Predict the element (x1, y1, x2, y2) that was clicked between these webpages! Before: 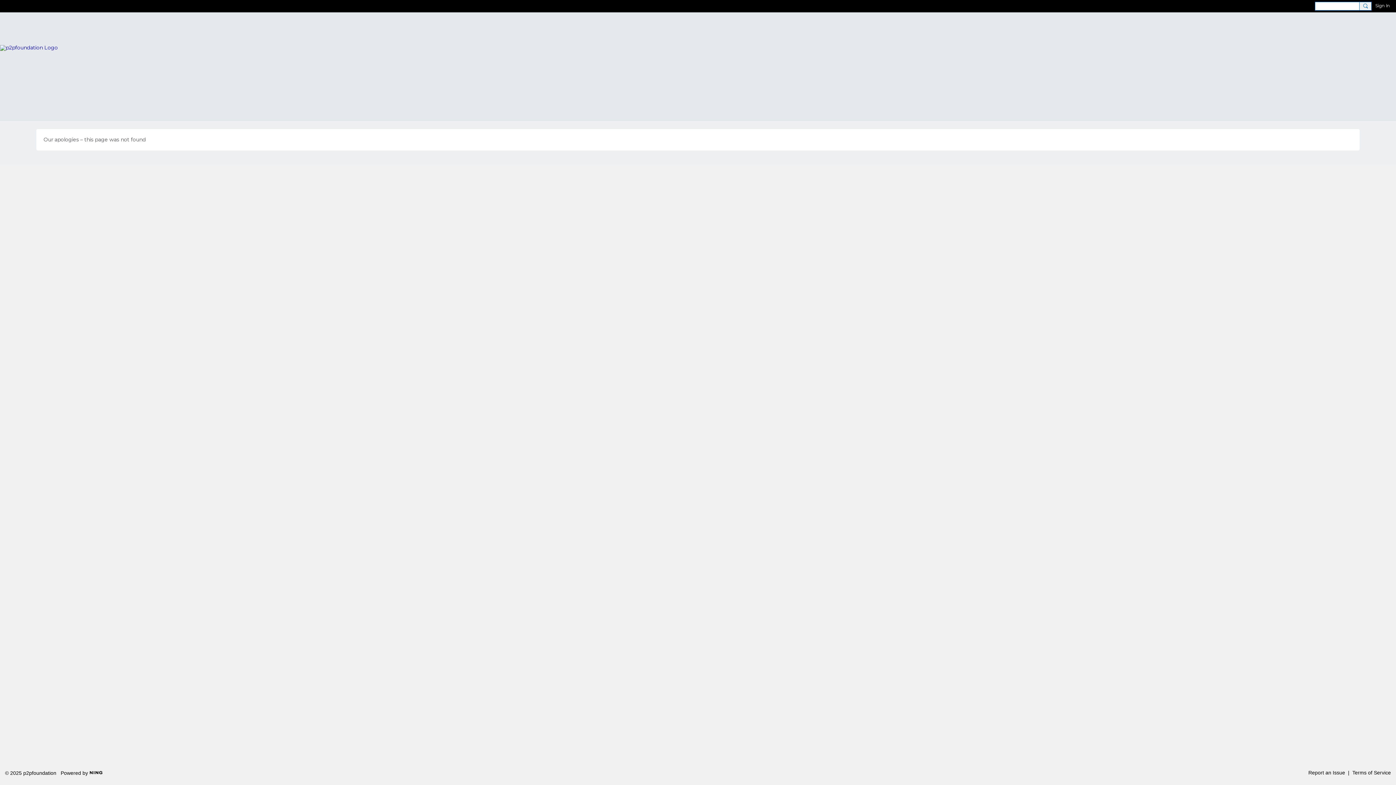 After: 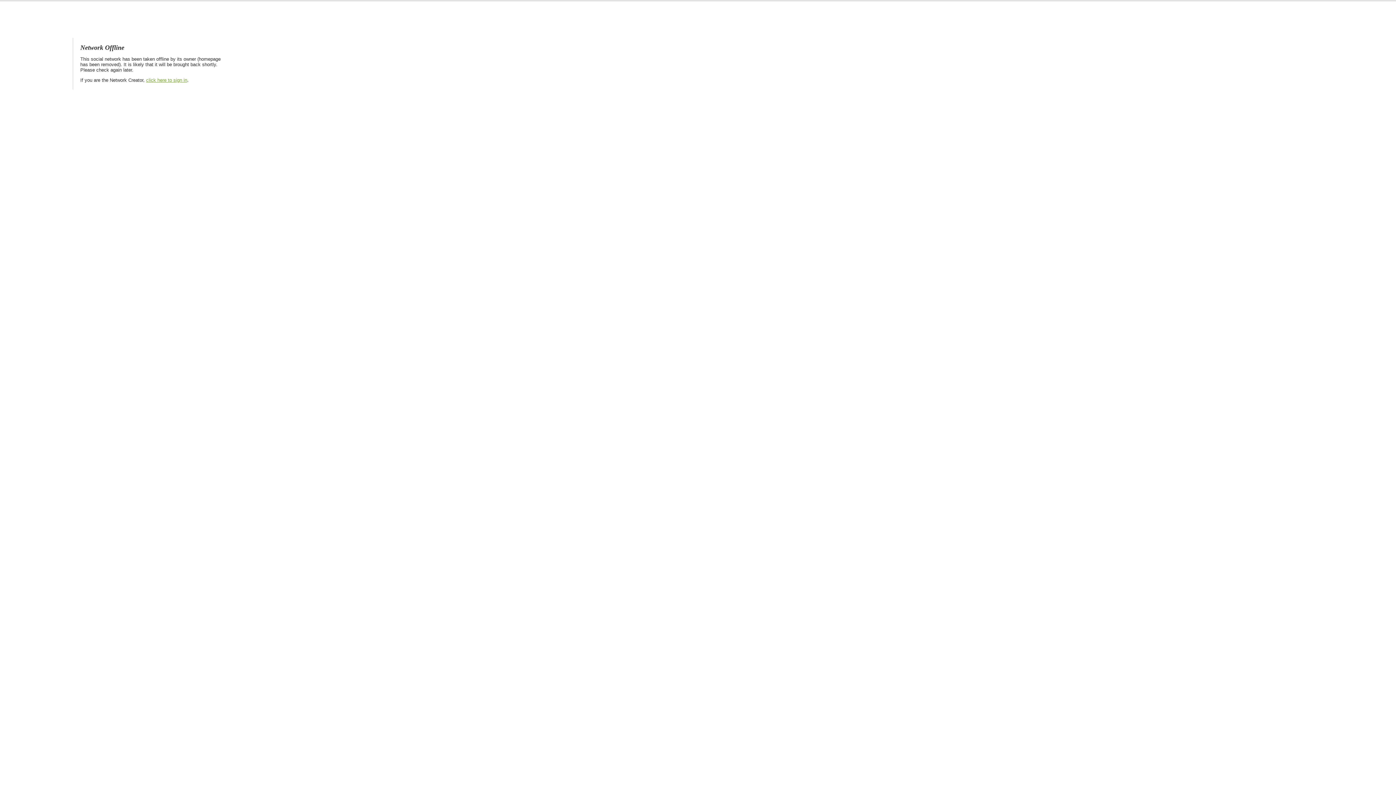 Action: bbox: (0, 44, 57, 50)